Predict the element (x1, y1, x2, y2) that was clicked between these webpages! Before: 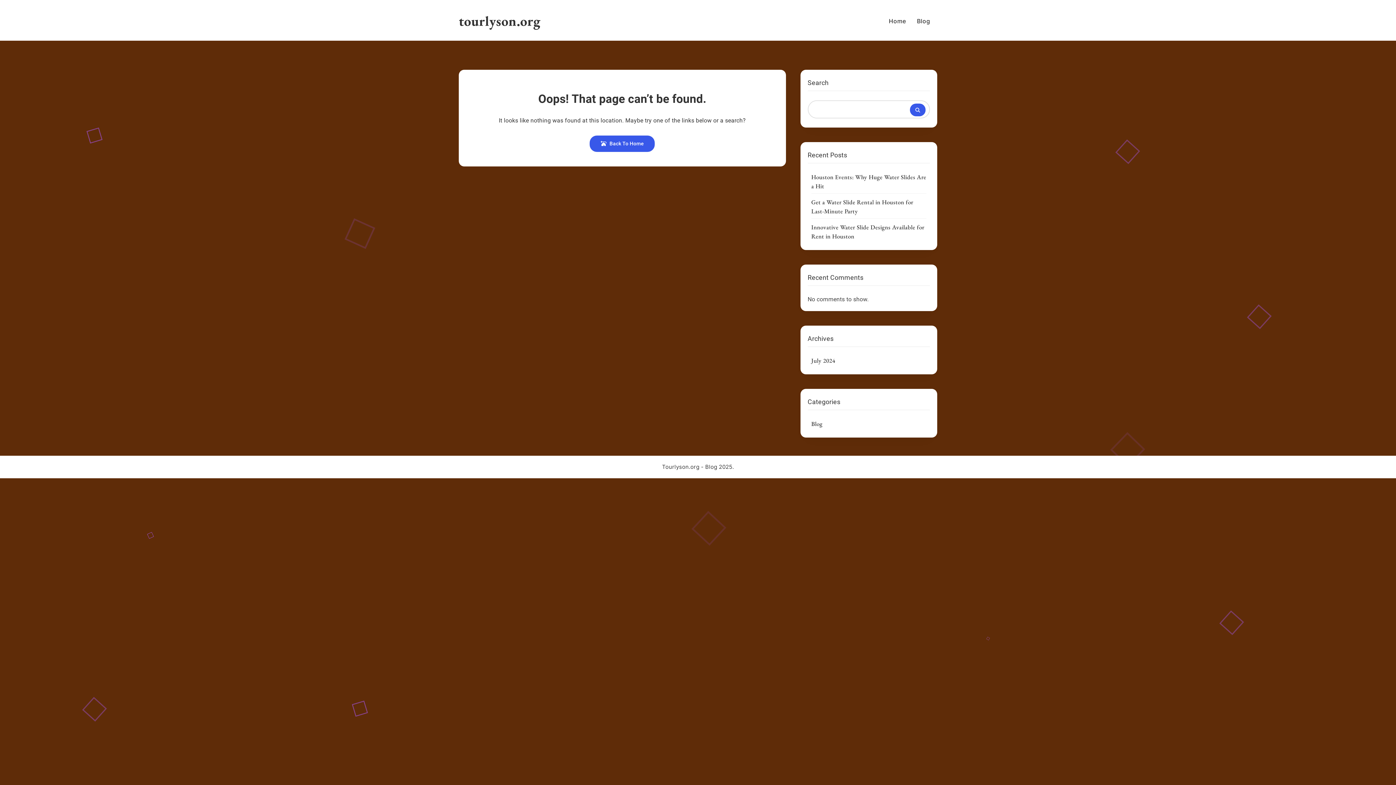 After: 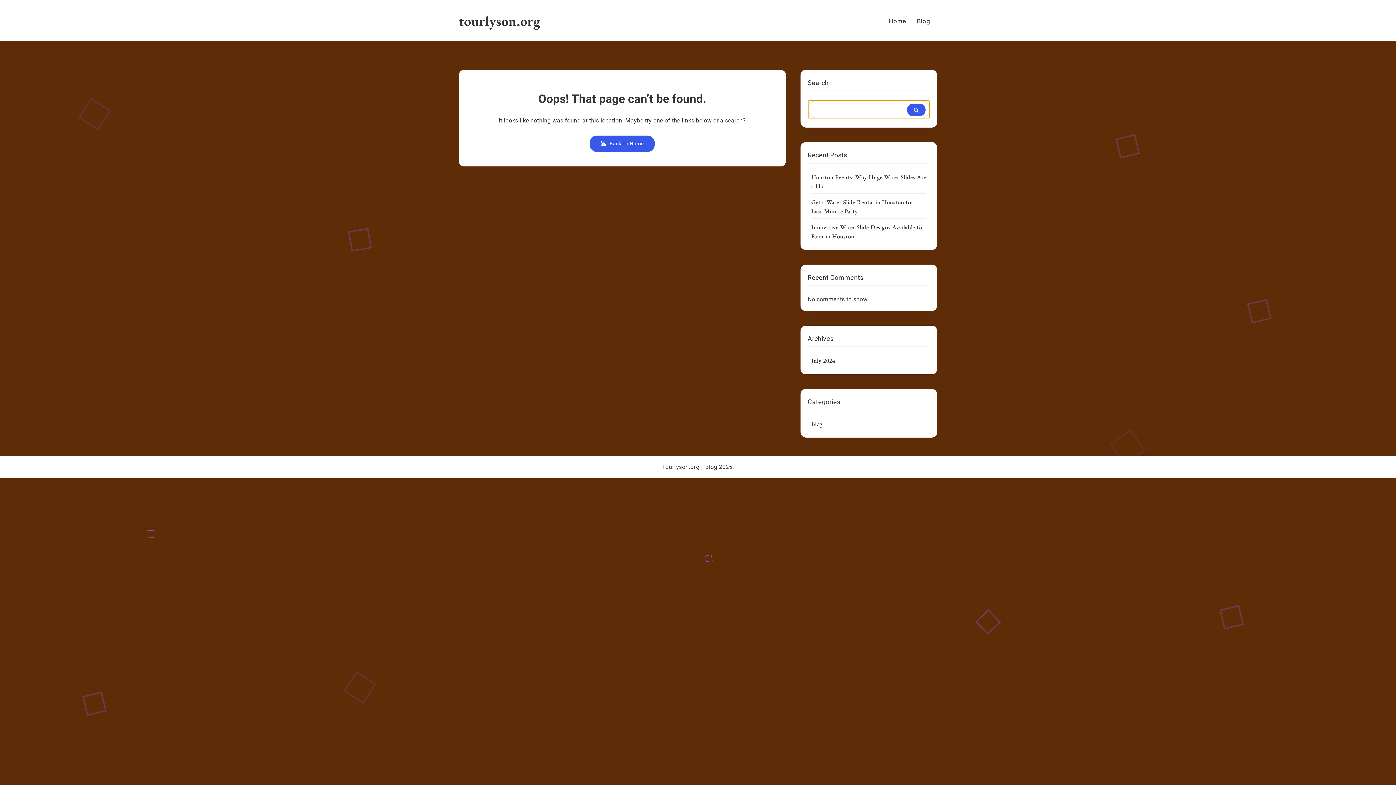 Action: bbox: (910, 103, 925, 116) label: Search